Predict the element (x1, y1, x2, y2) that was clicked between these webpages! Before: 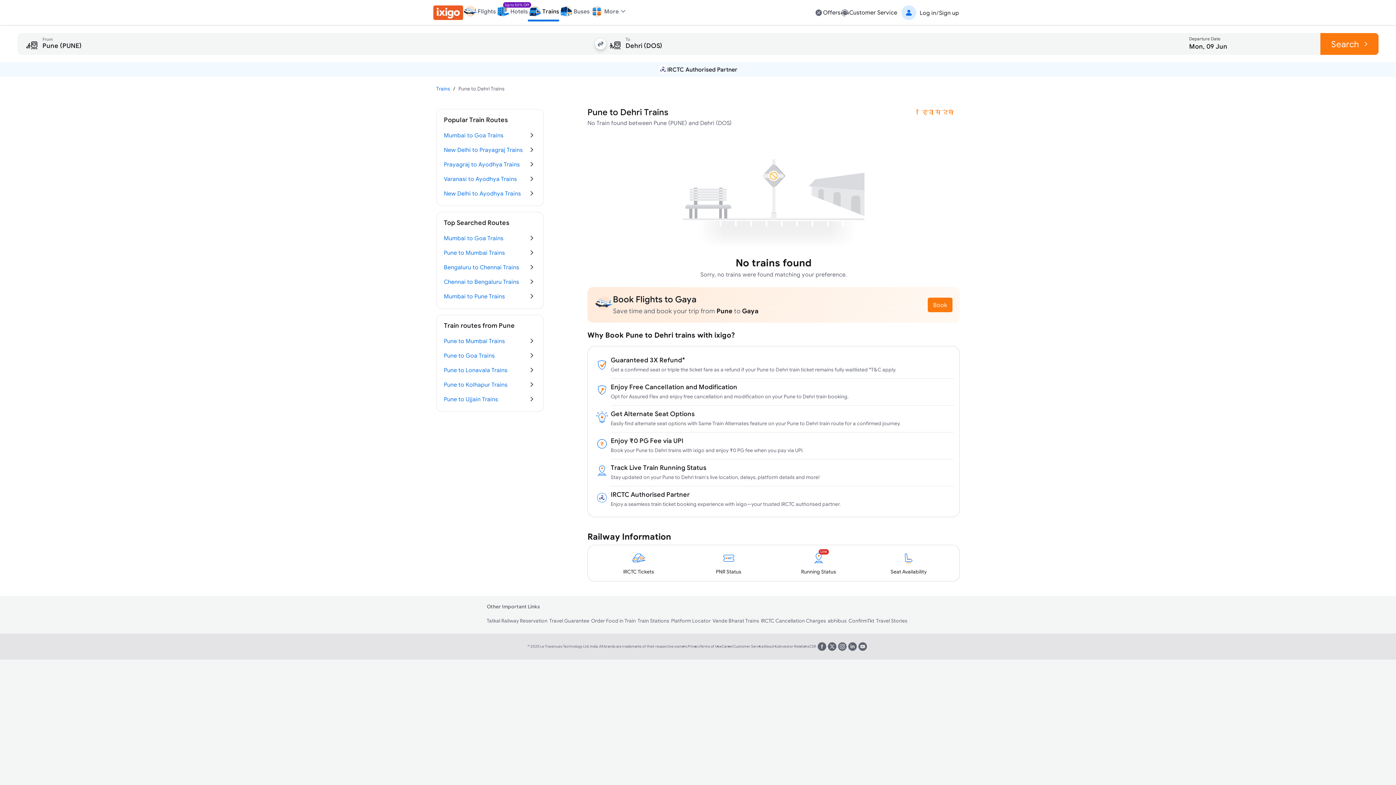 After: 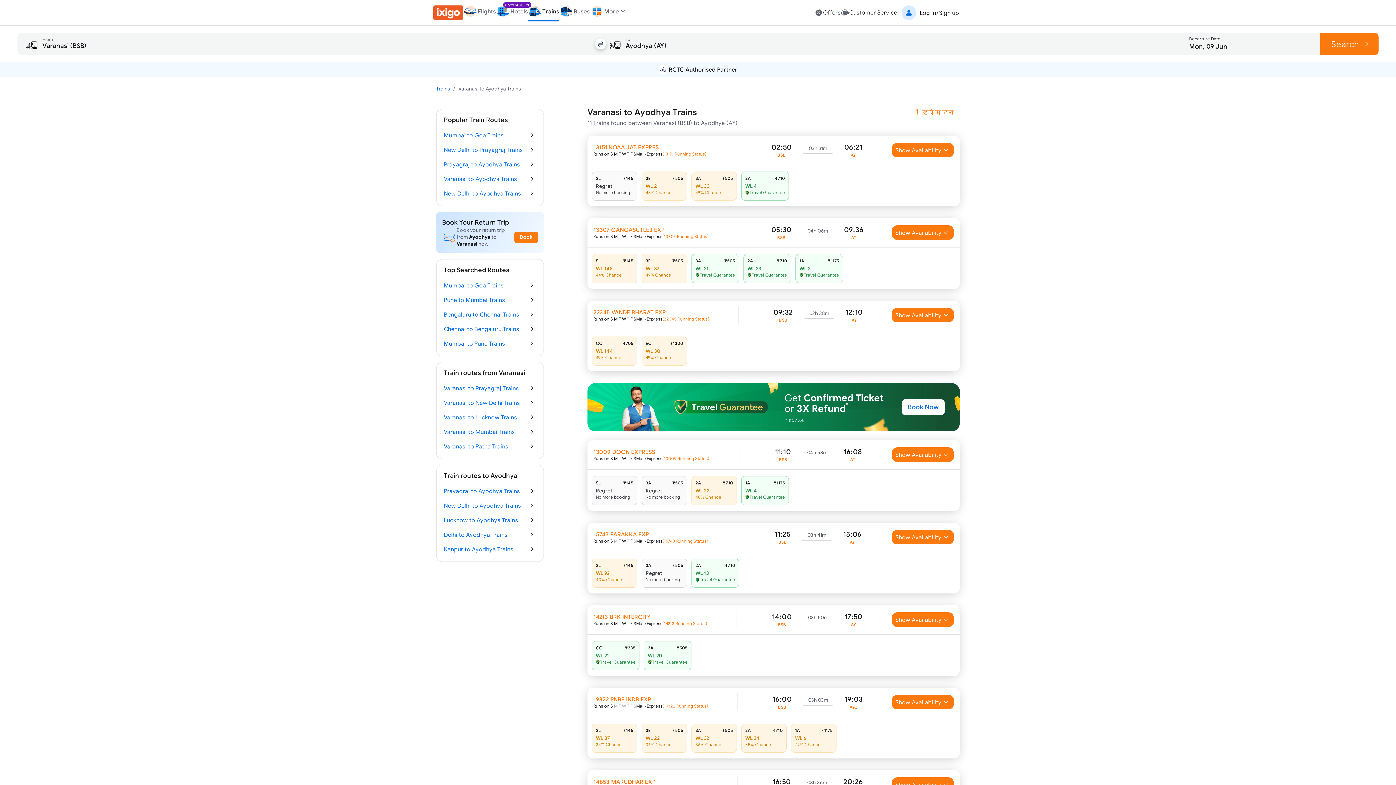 Action: bbox: (444, 171, 536, 186) label: Varanasi to Ayodhya Trains